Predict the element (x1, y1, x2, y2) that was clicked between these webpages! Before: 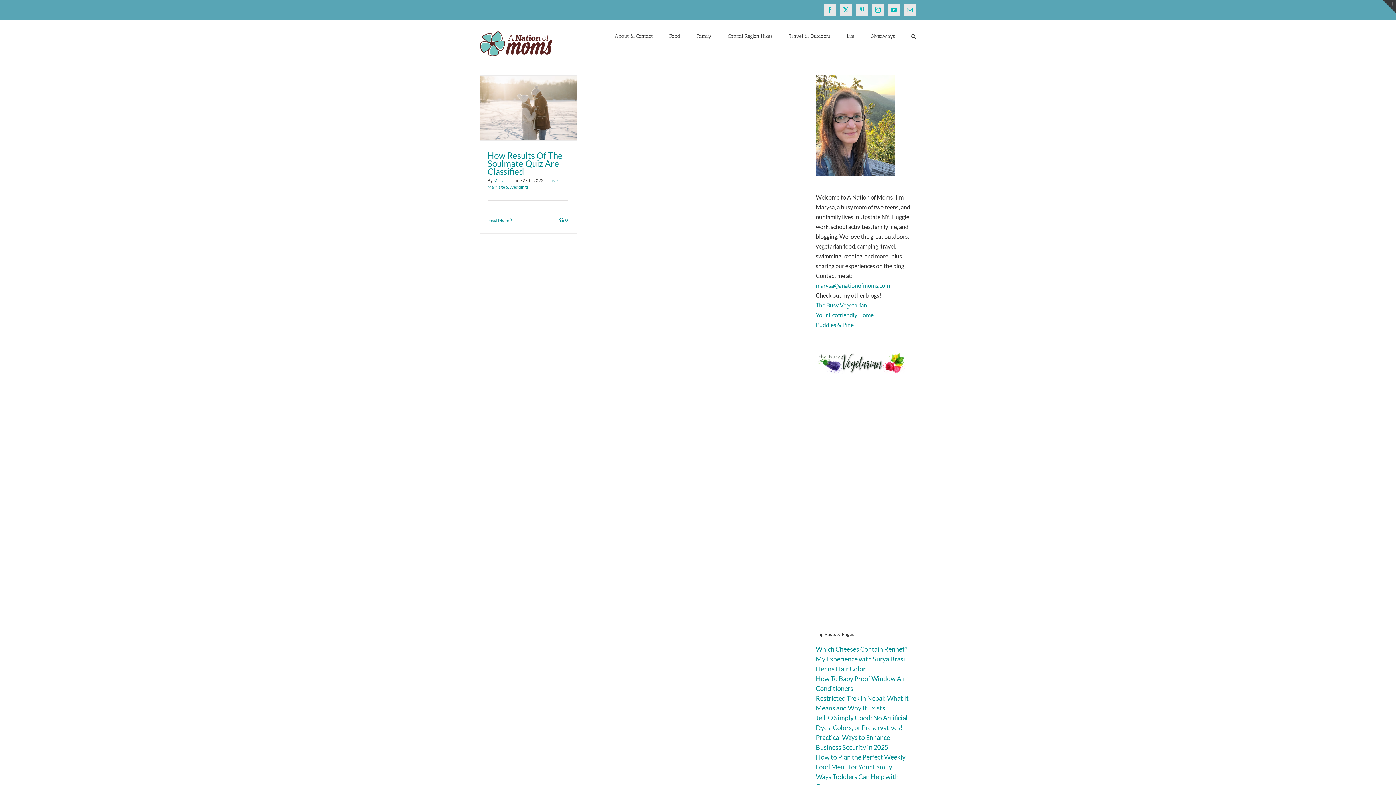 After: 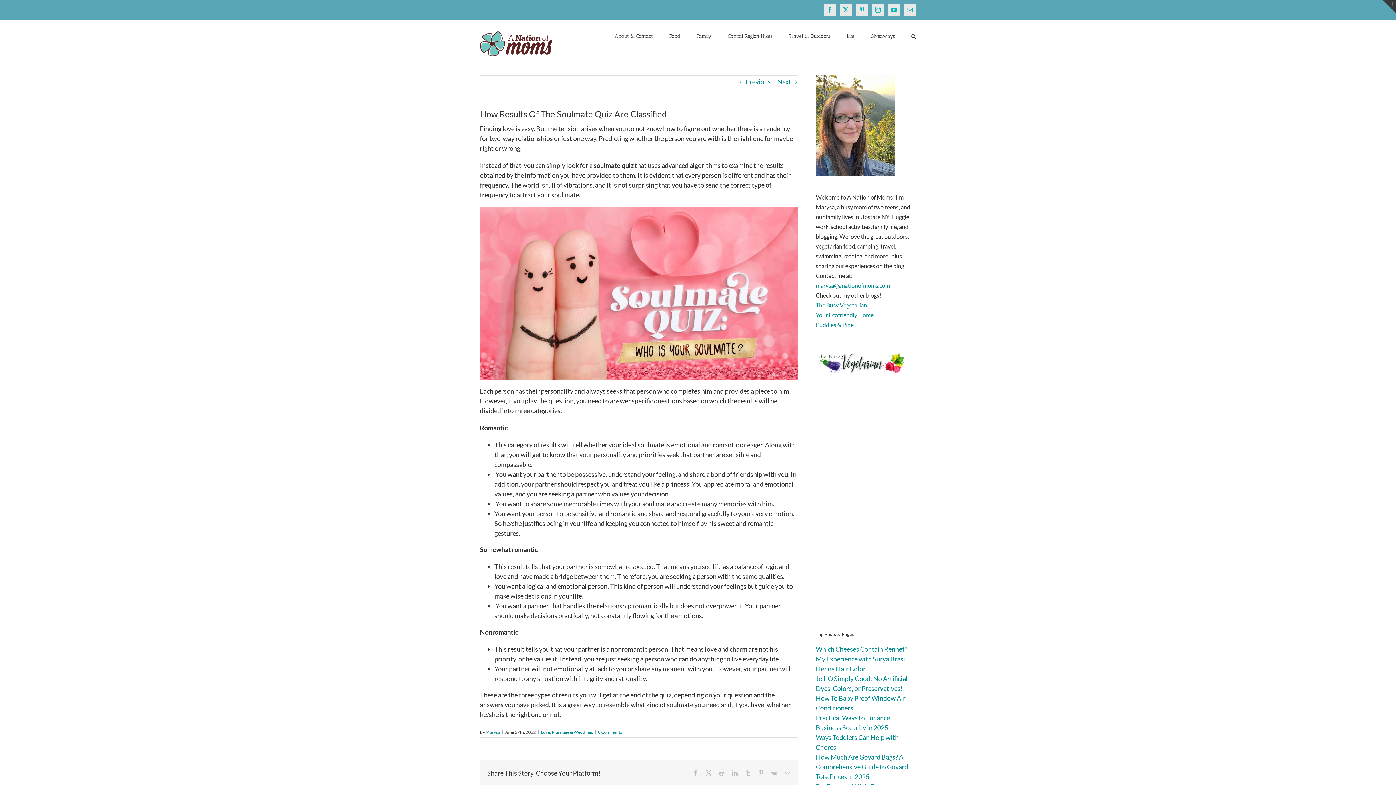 Action: bbox: (480, 75, 577, 140) label: How Results Of The Soulmate Quiz Are Classified